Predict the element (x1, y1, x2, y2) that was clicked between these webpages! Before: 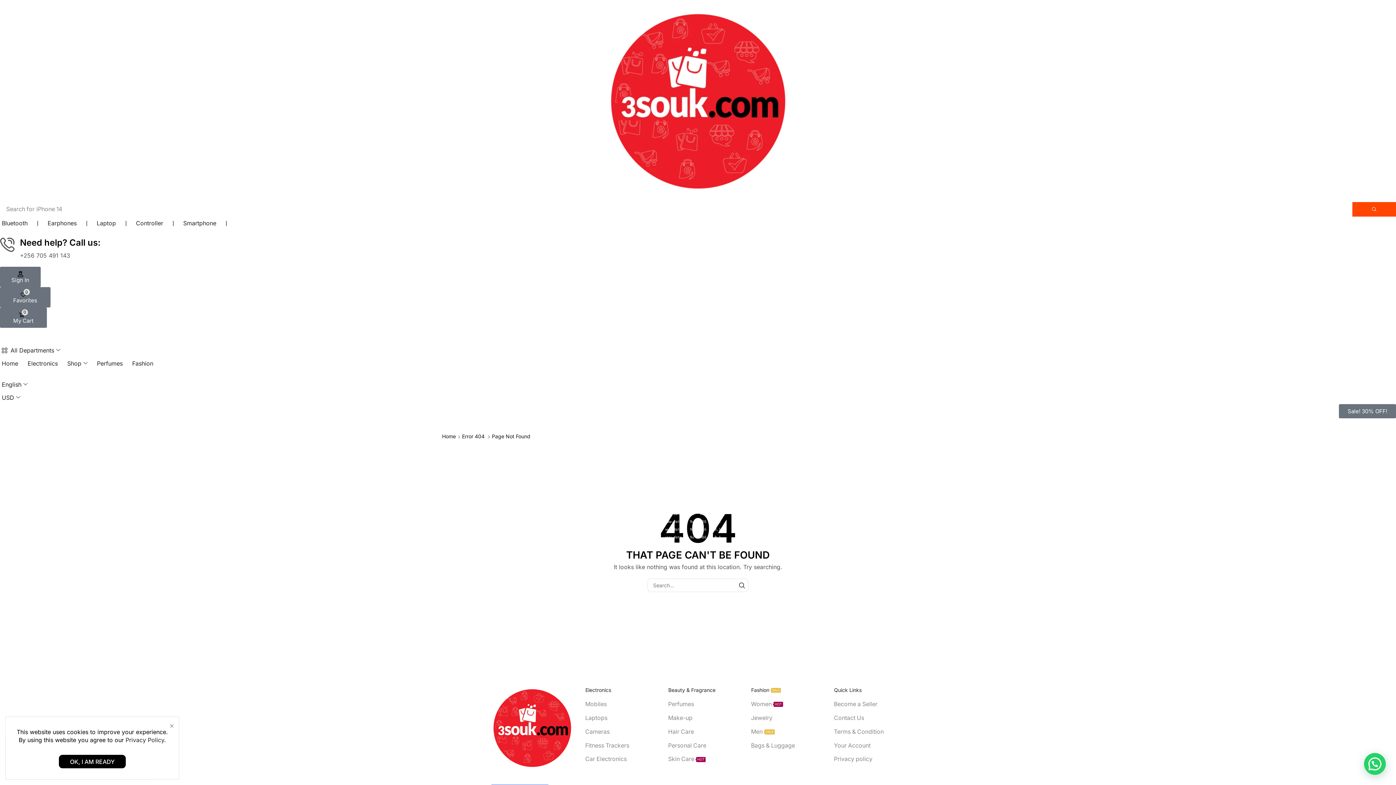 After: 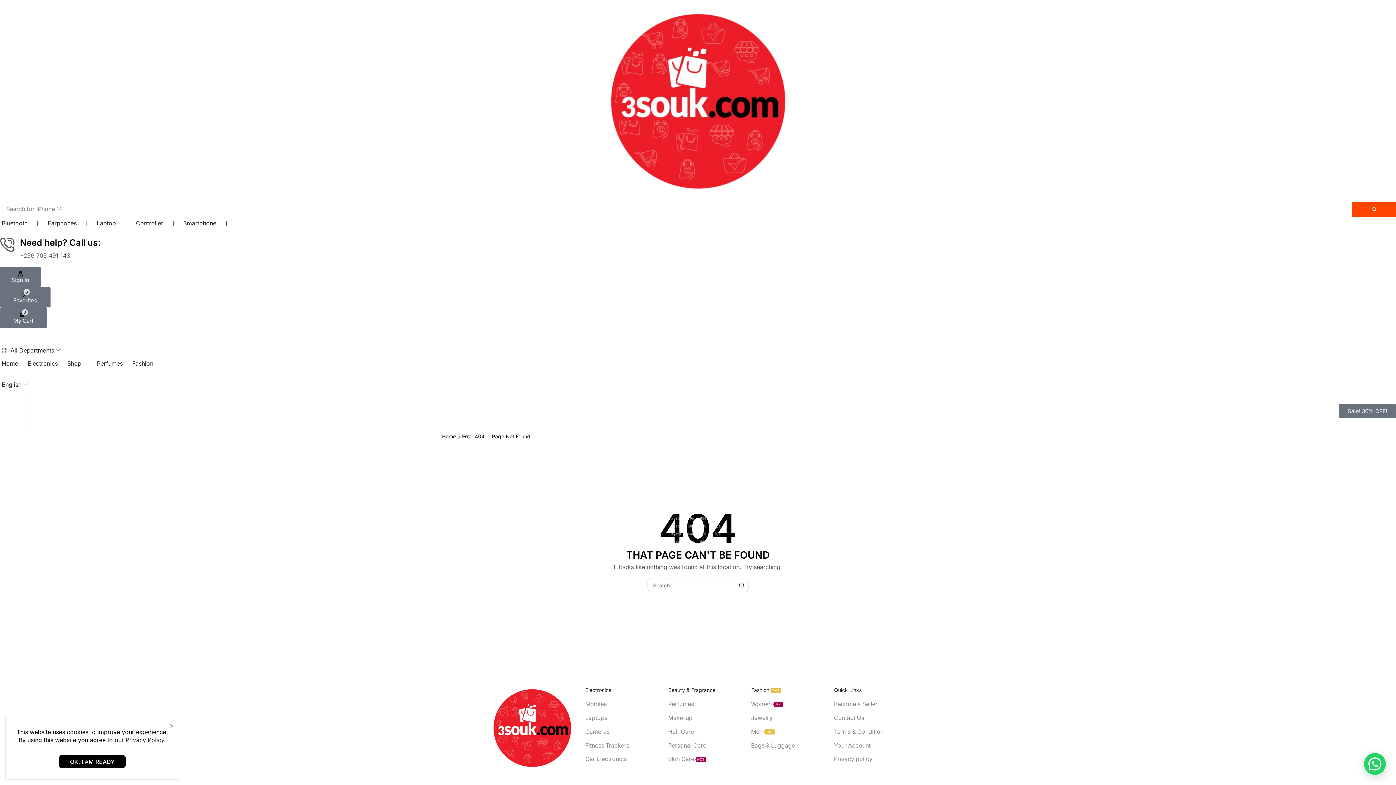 Action: label: English bbox: (0, 378, 29, 391)